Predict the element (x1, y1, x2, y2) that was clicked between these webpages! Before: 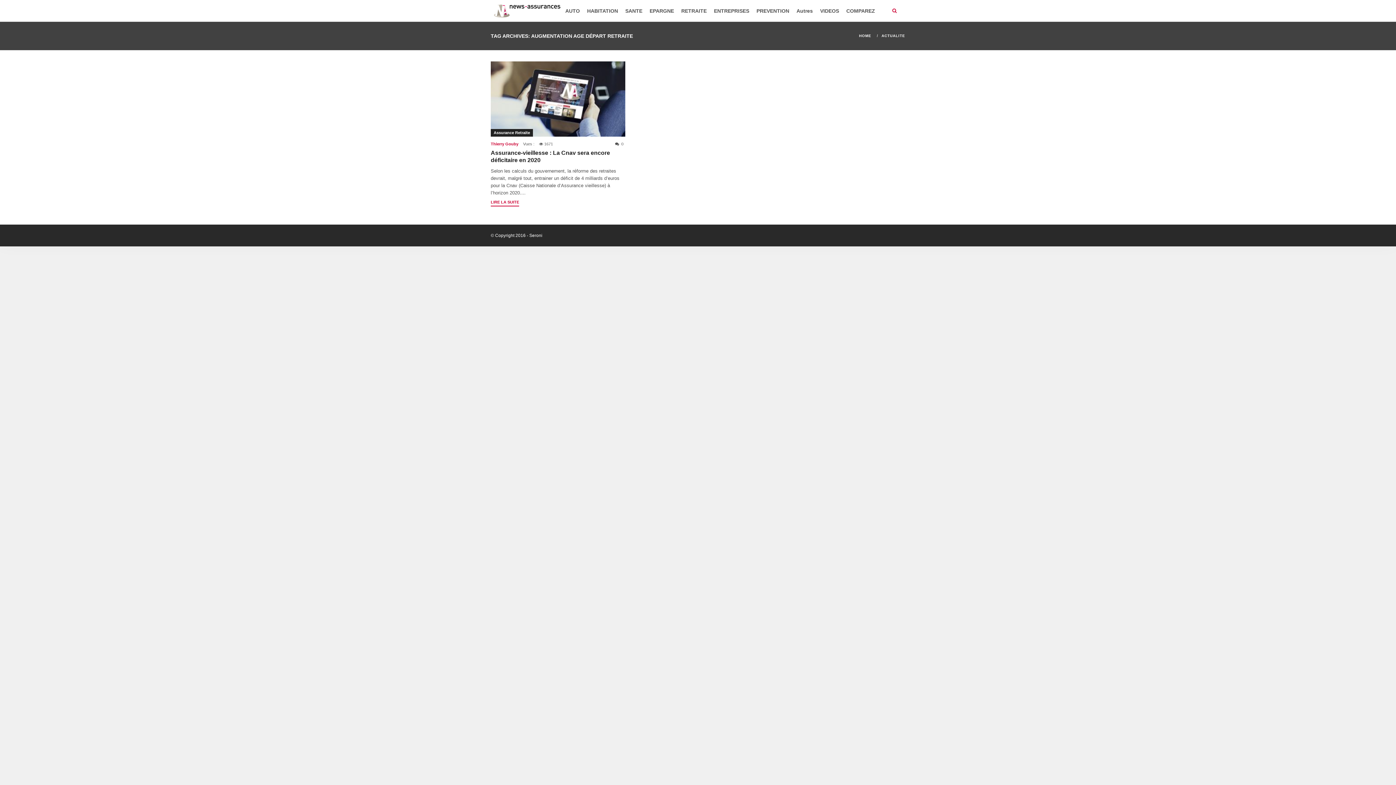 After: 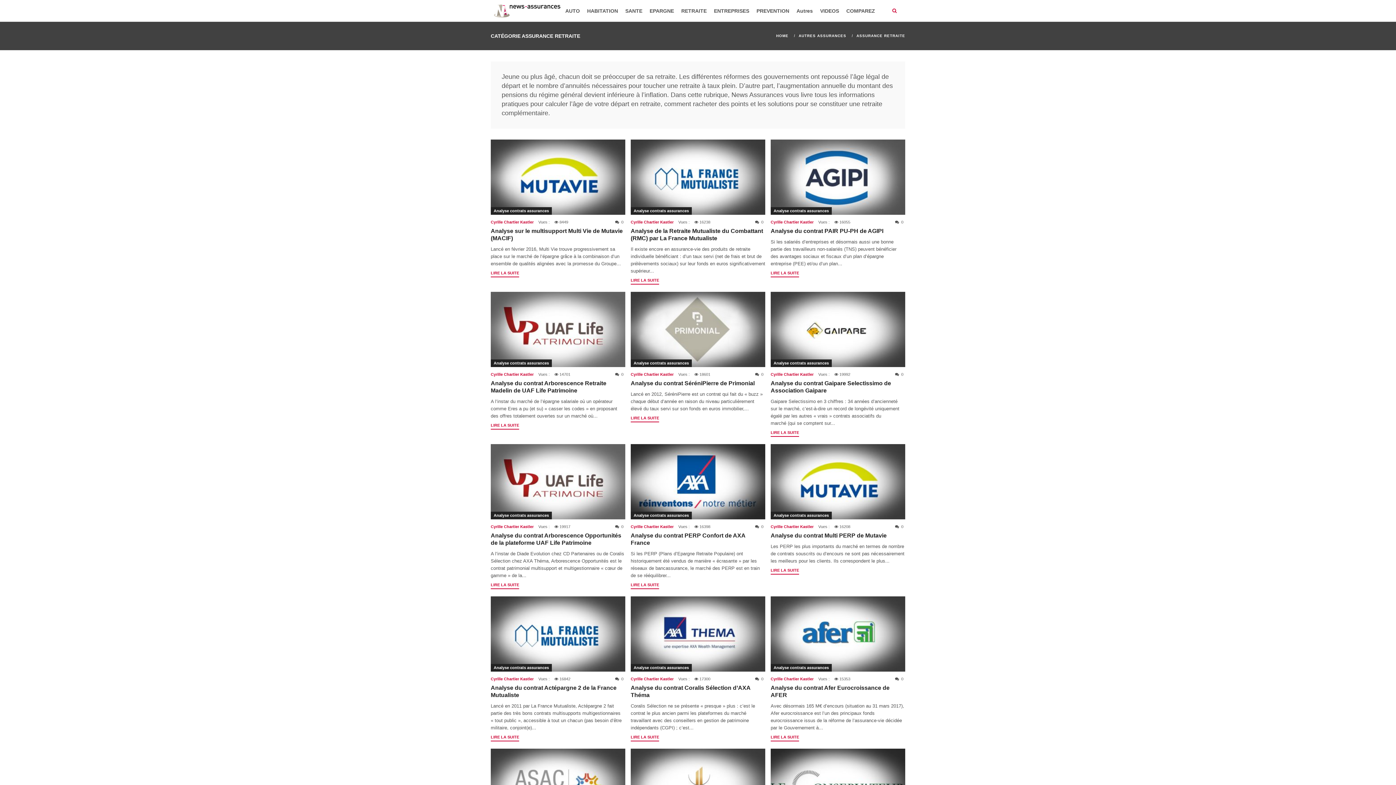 Action: label: RETRAITE bbox: (677, 0, 710, 21)